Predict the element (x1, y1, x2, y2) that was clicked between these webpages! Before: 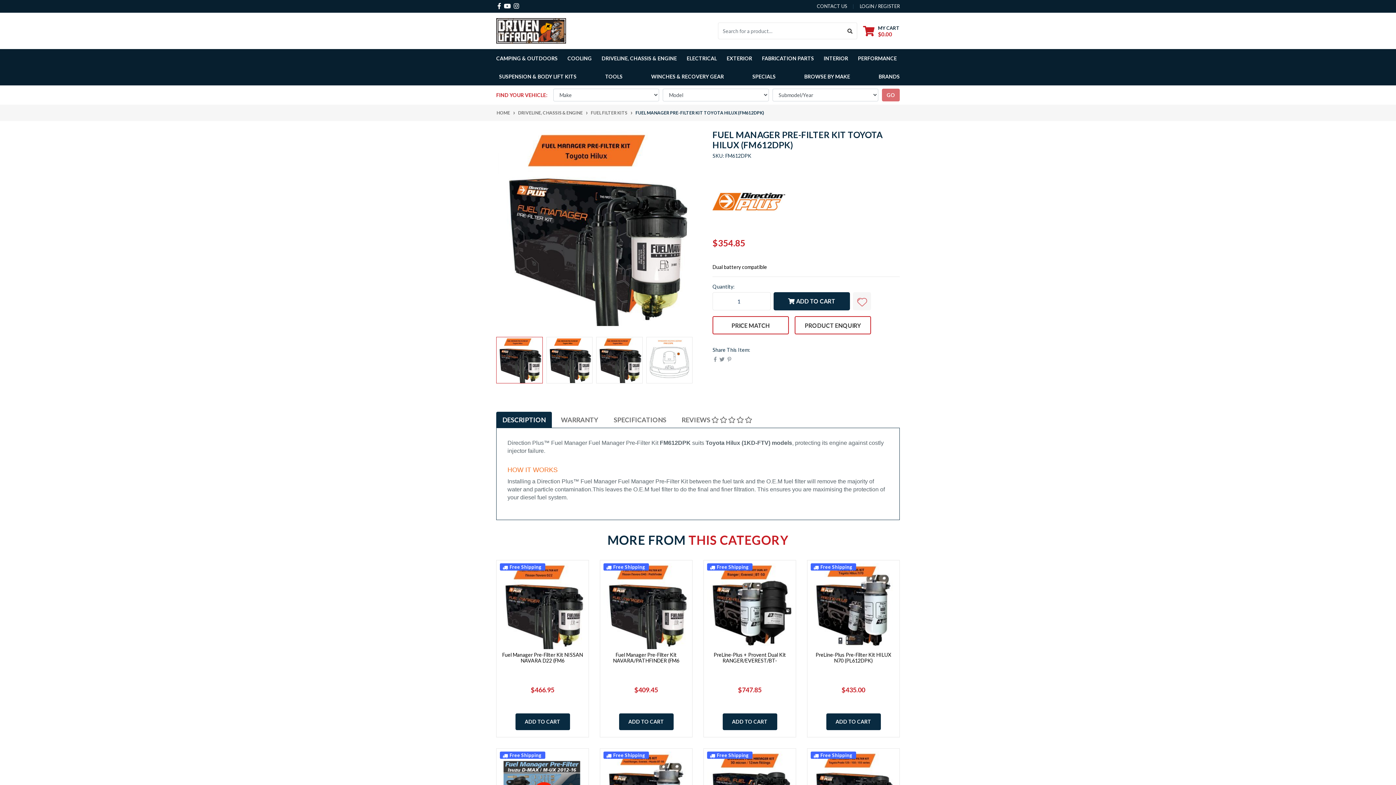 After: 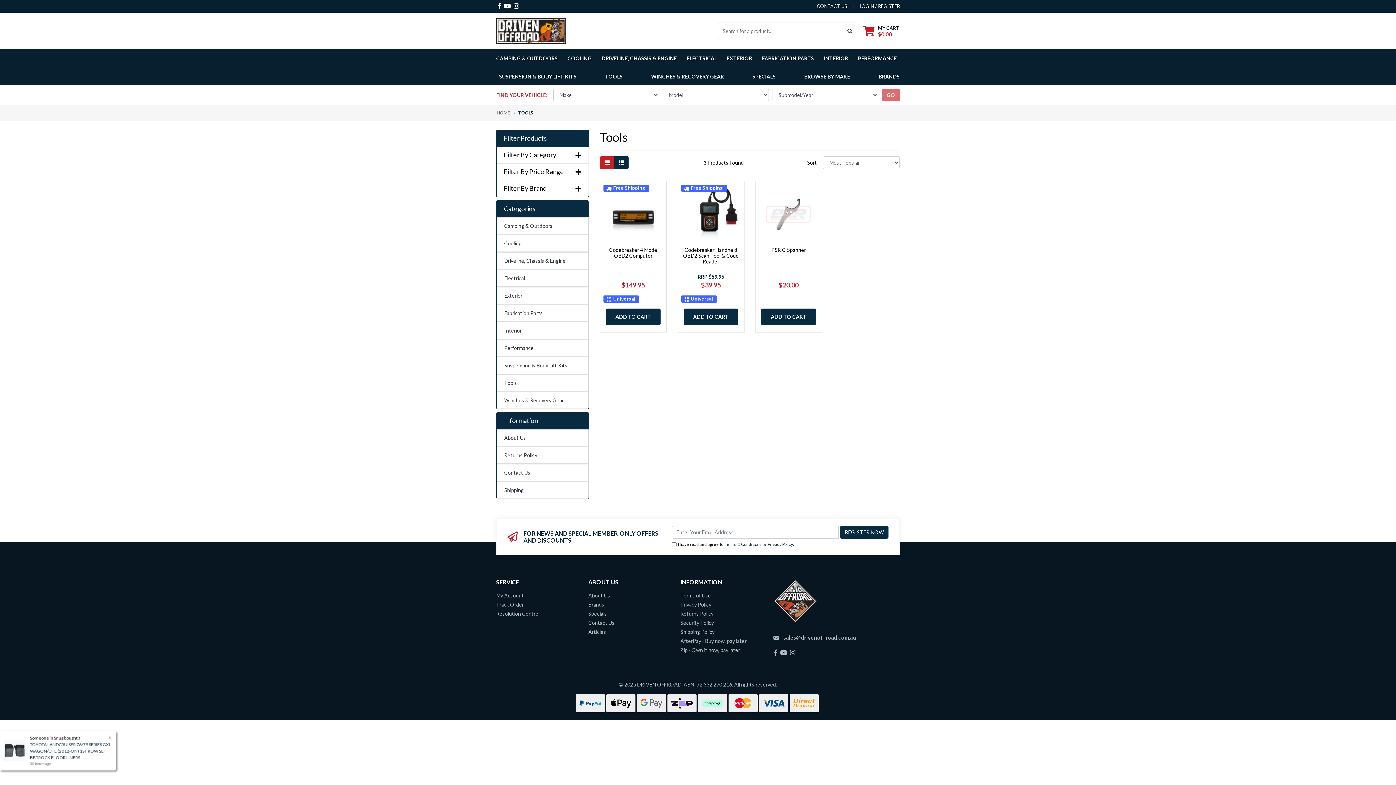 Action: label: TOOLS bbox: (602, 67, 625, 85)